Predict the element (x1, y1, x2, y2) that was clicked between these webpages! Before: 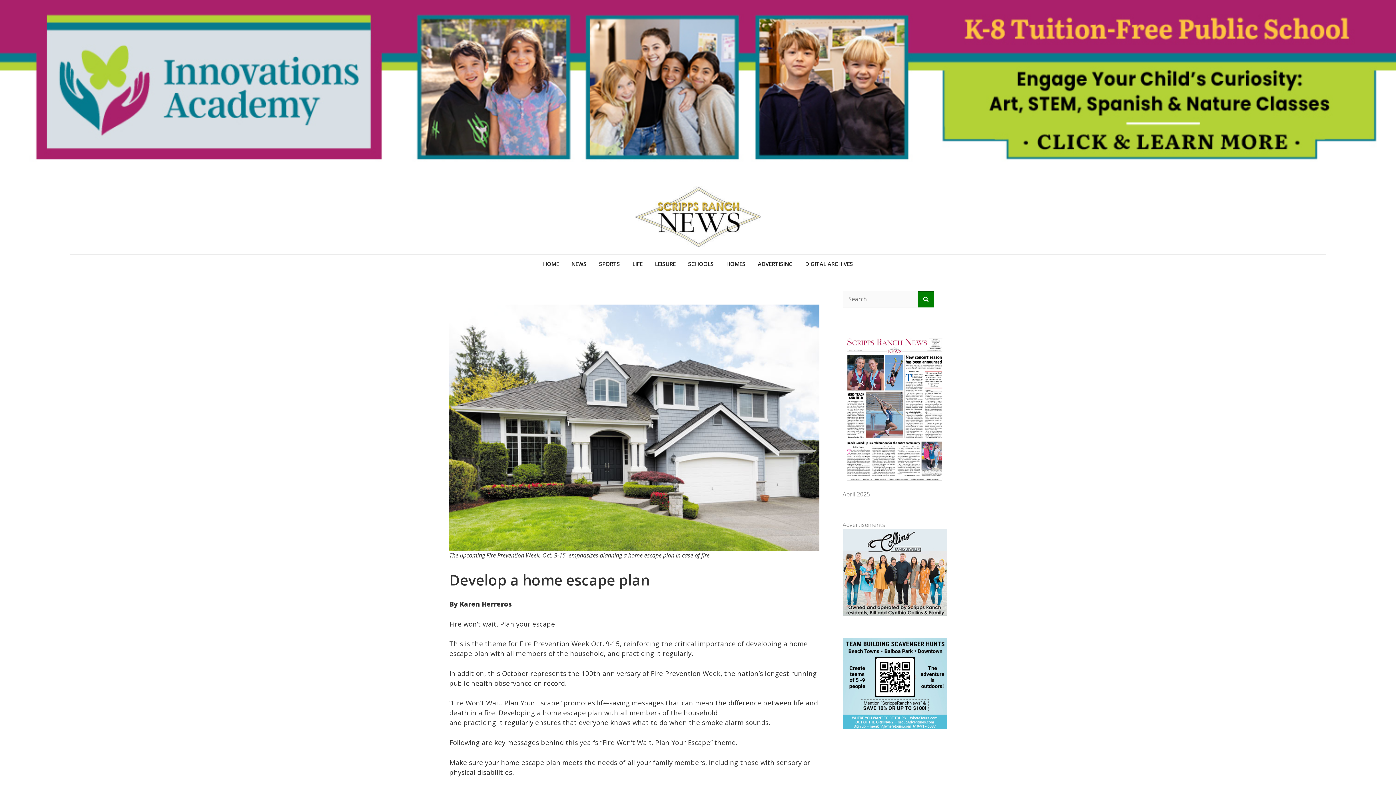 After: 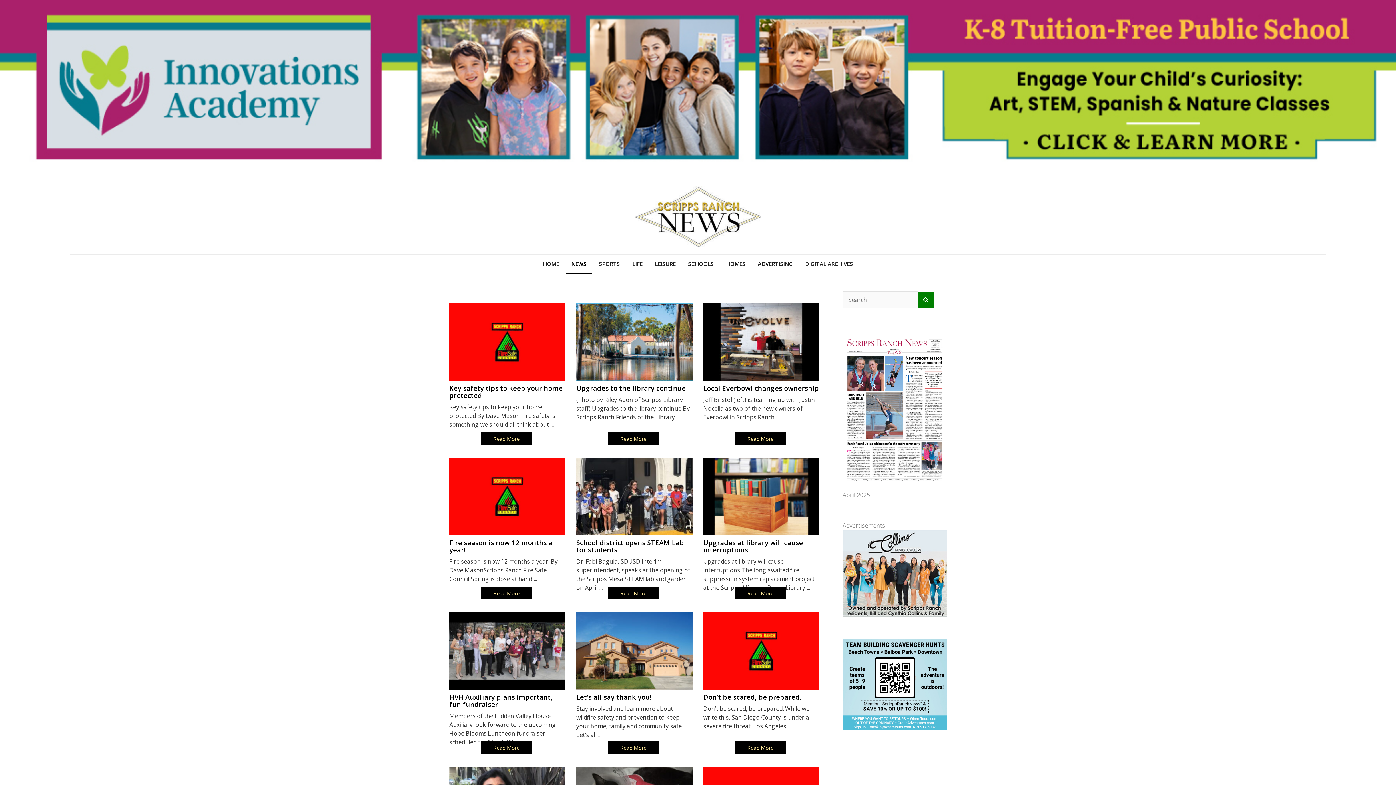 Action: label: NEWS bbox: (566, 254, 592, 273)